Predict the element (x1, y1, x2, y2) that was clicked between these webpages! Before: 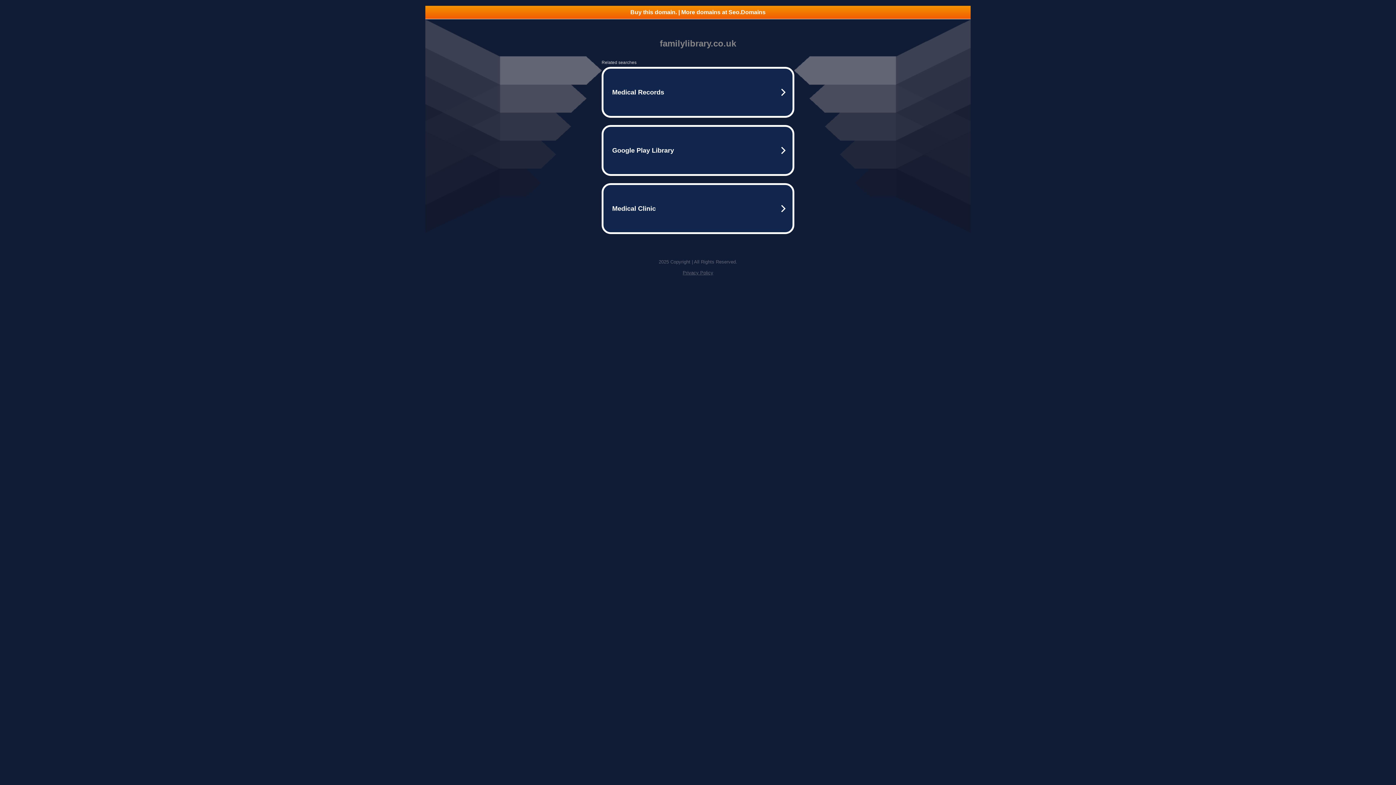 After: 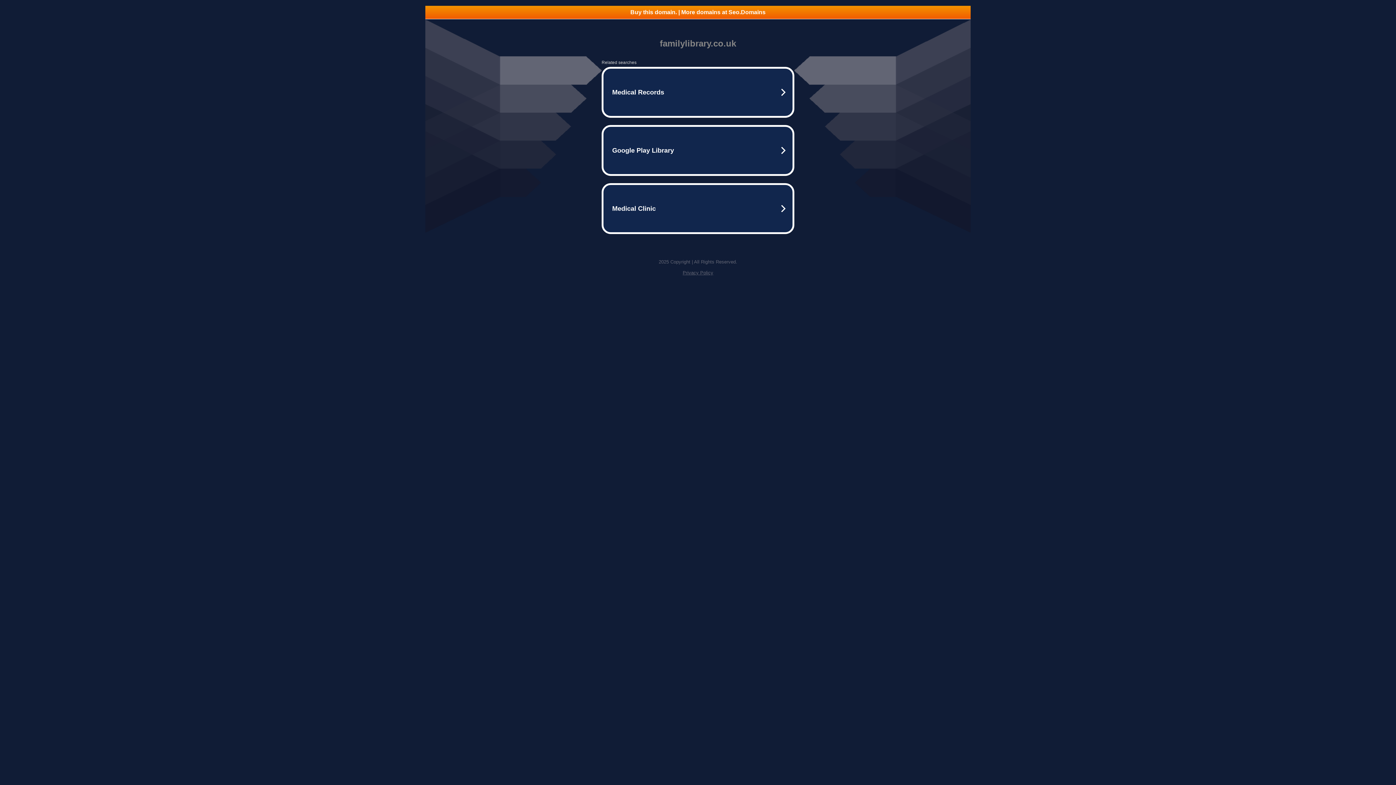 Action: label: Privacy Policy bbox: (682, 270, 713, 275)